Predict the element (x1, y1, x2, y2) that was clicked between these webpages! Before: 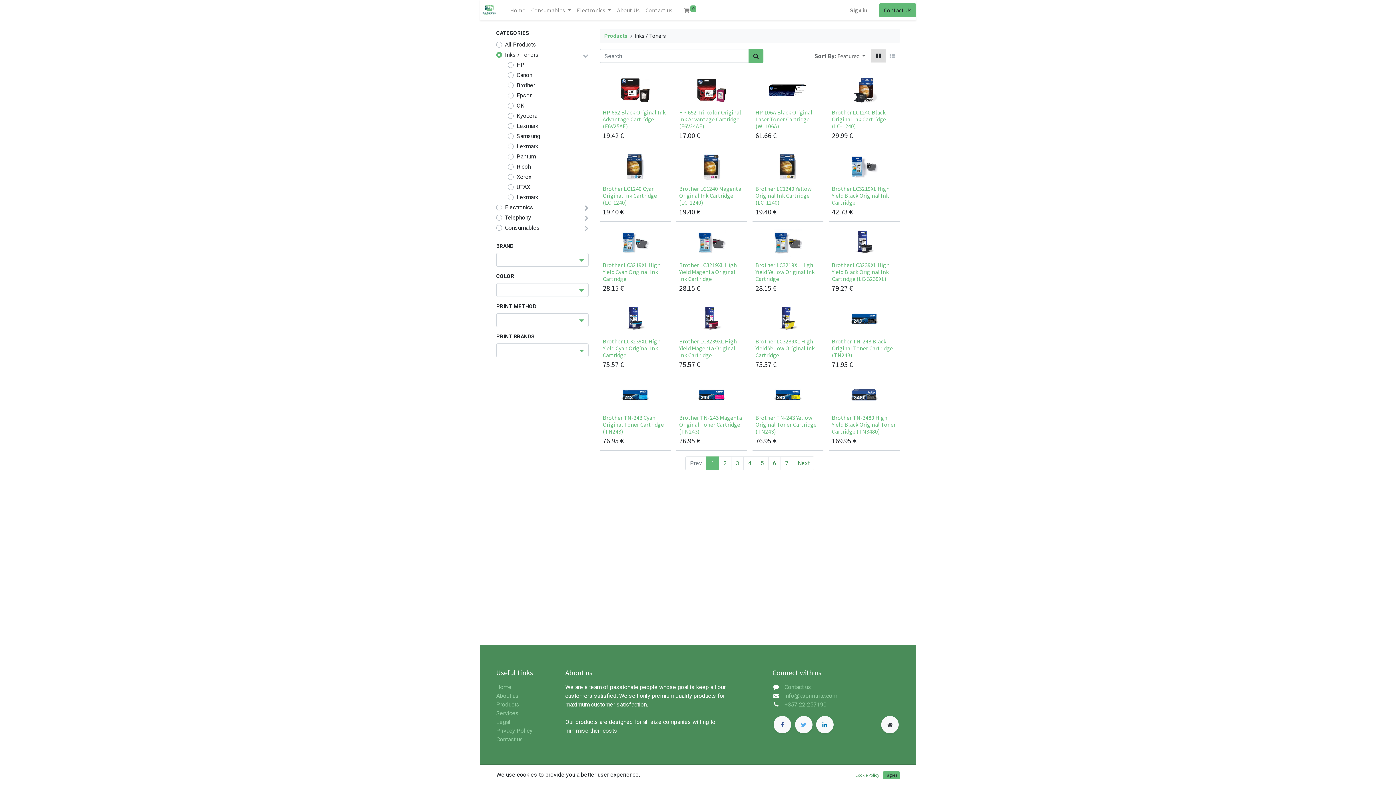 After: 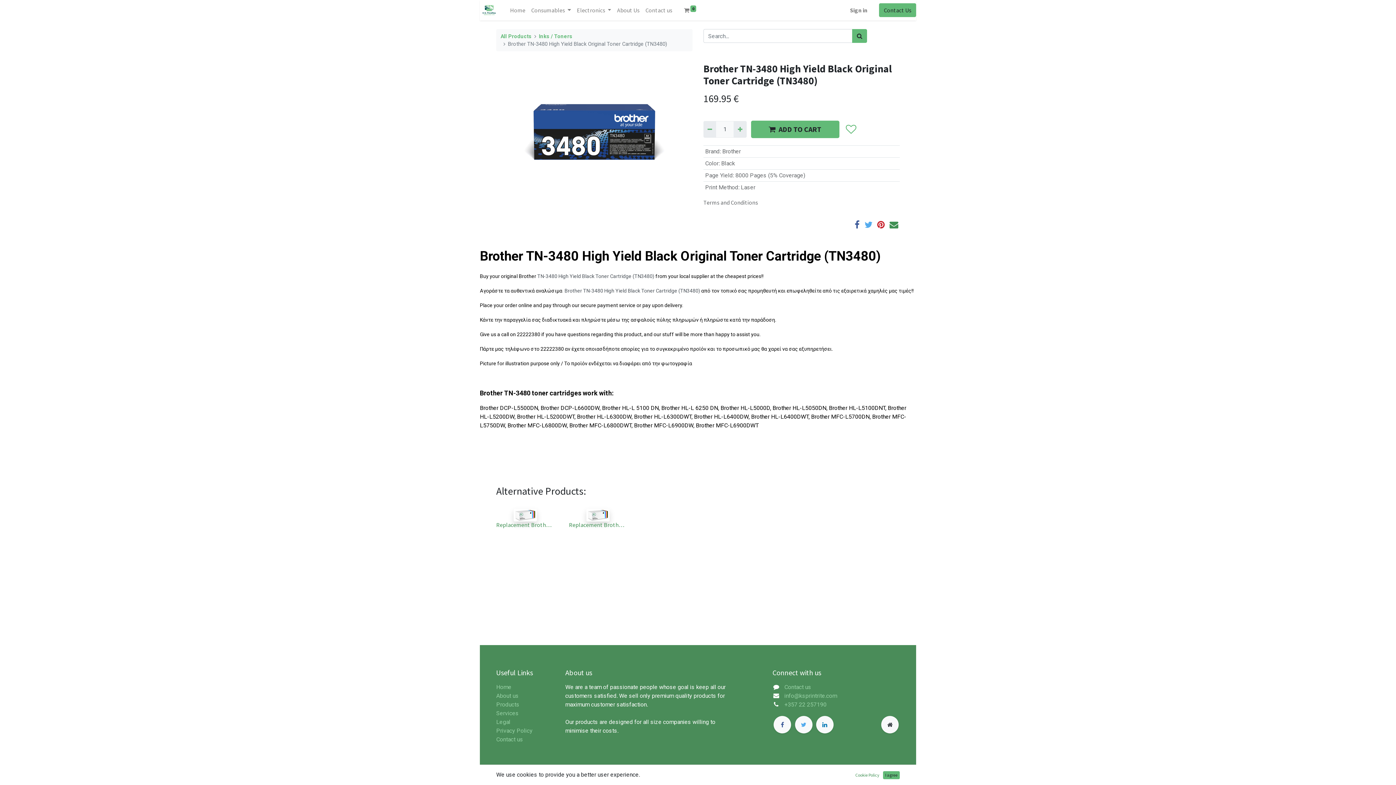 Action: bbox: (829, 380, 900, 450)